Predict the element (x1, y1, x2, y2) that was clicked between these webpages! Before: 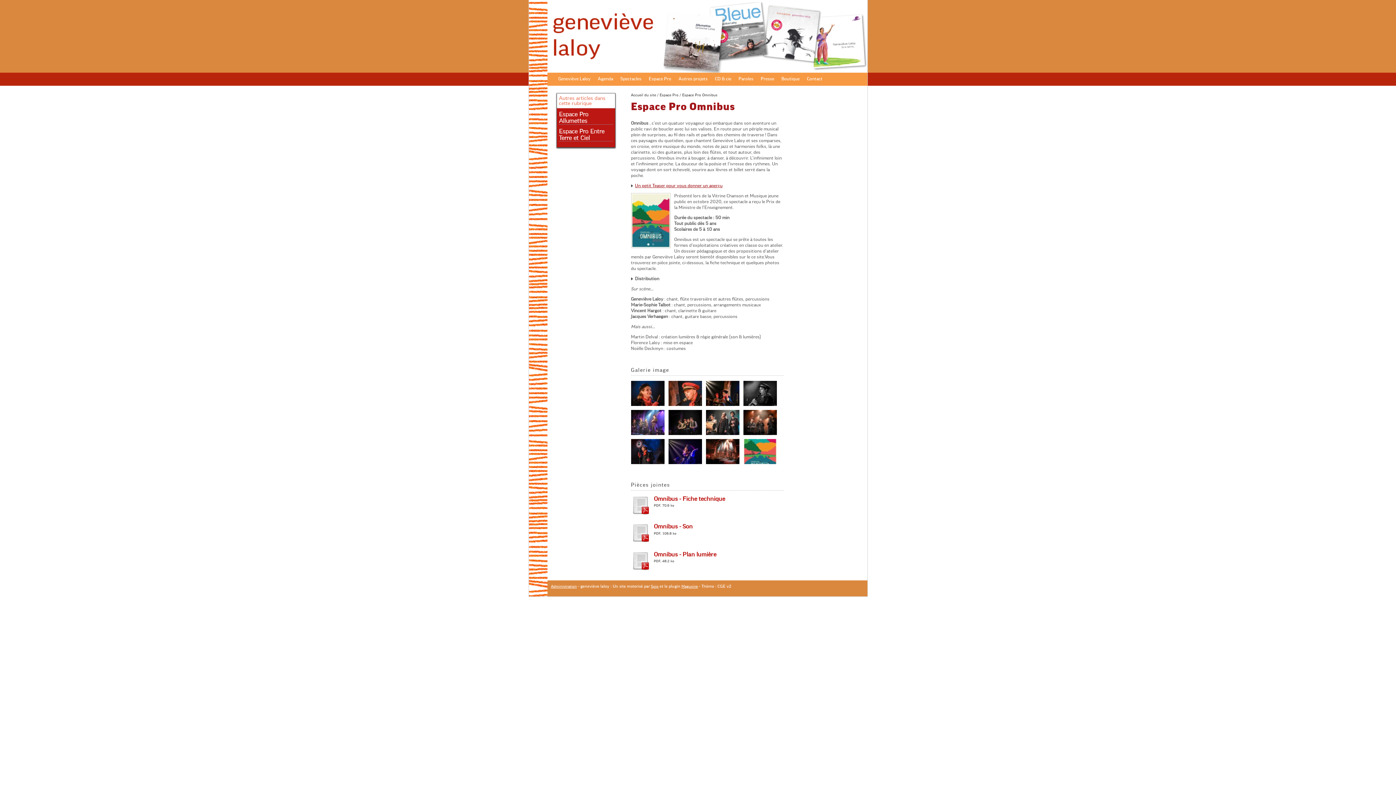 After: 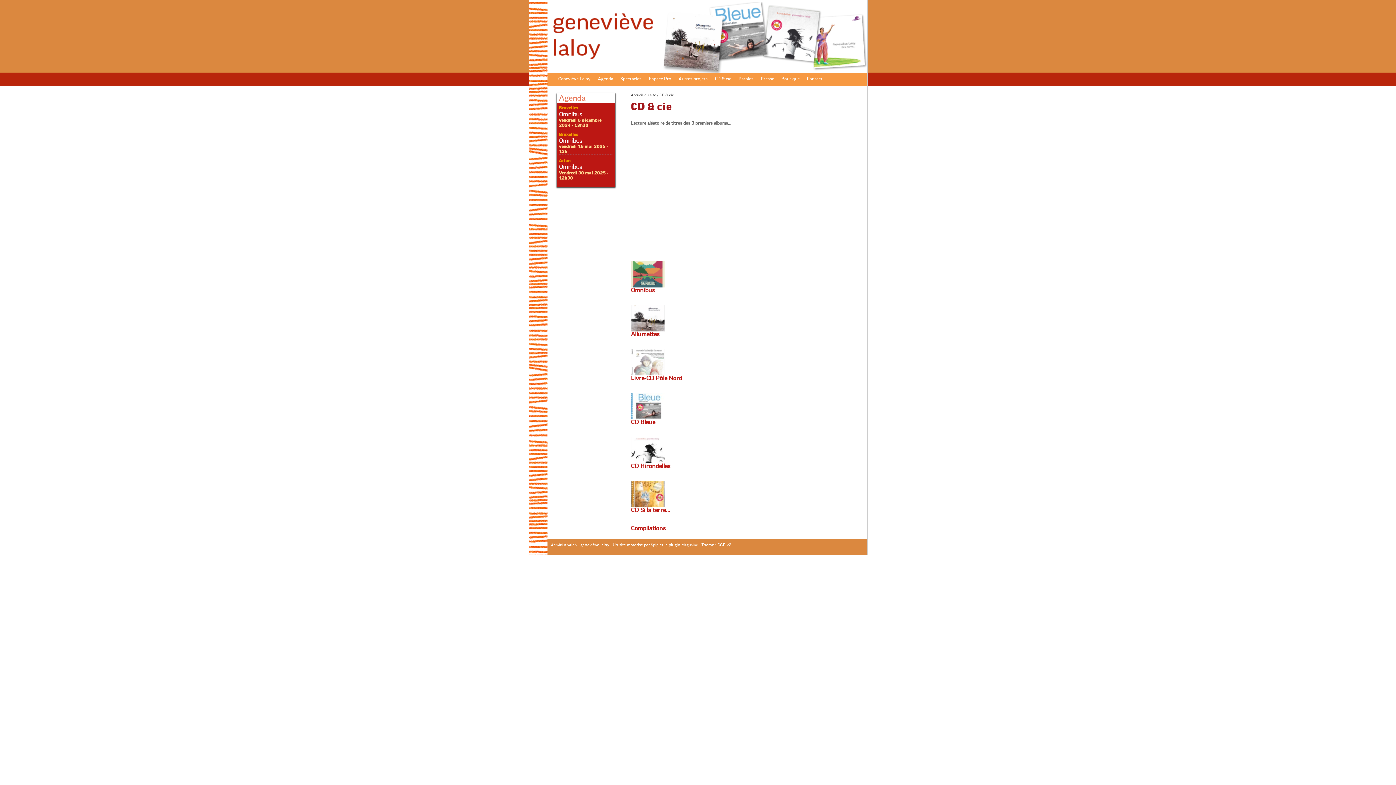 Action: label: CD & cie bbox: (715, 76, 731, 81)